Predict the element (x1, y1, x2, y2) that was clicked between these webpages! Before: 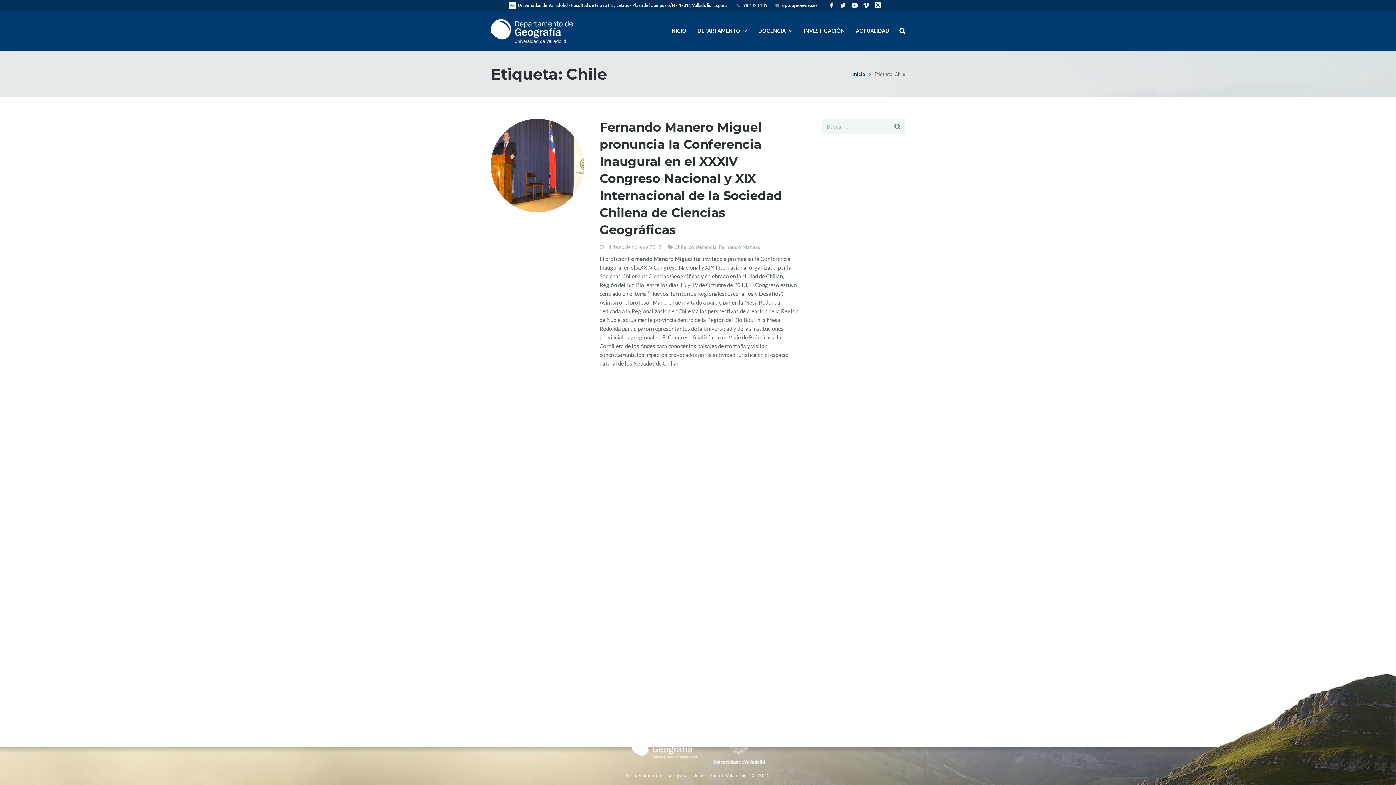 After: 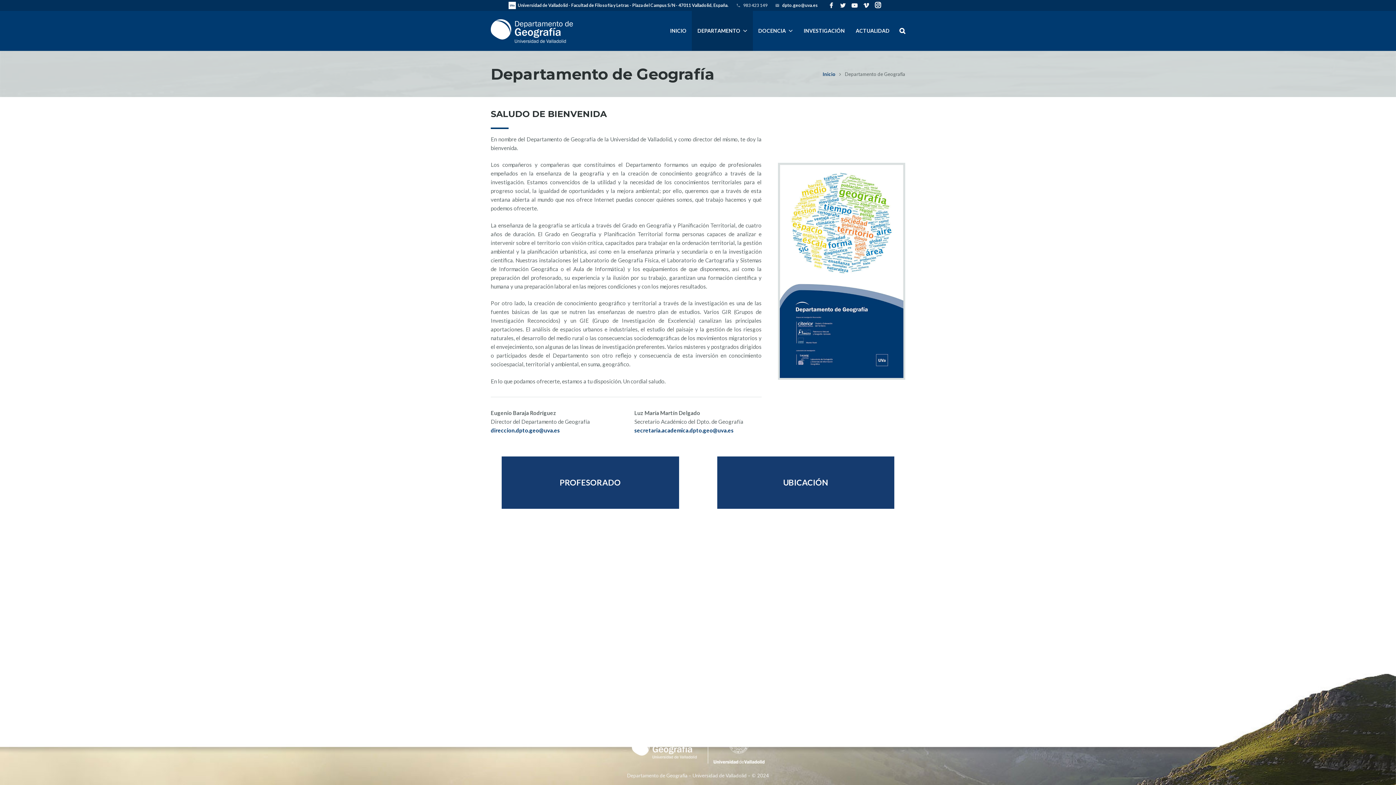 Action: label: DEPARTAMENTO bbox: (692, 10, 752, 50)